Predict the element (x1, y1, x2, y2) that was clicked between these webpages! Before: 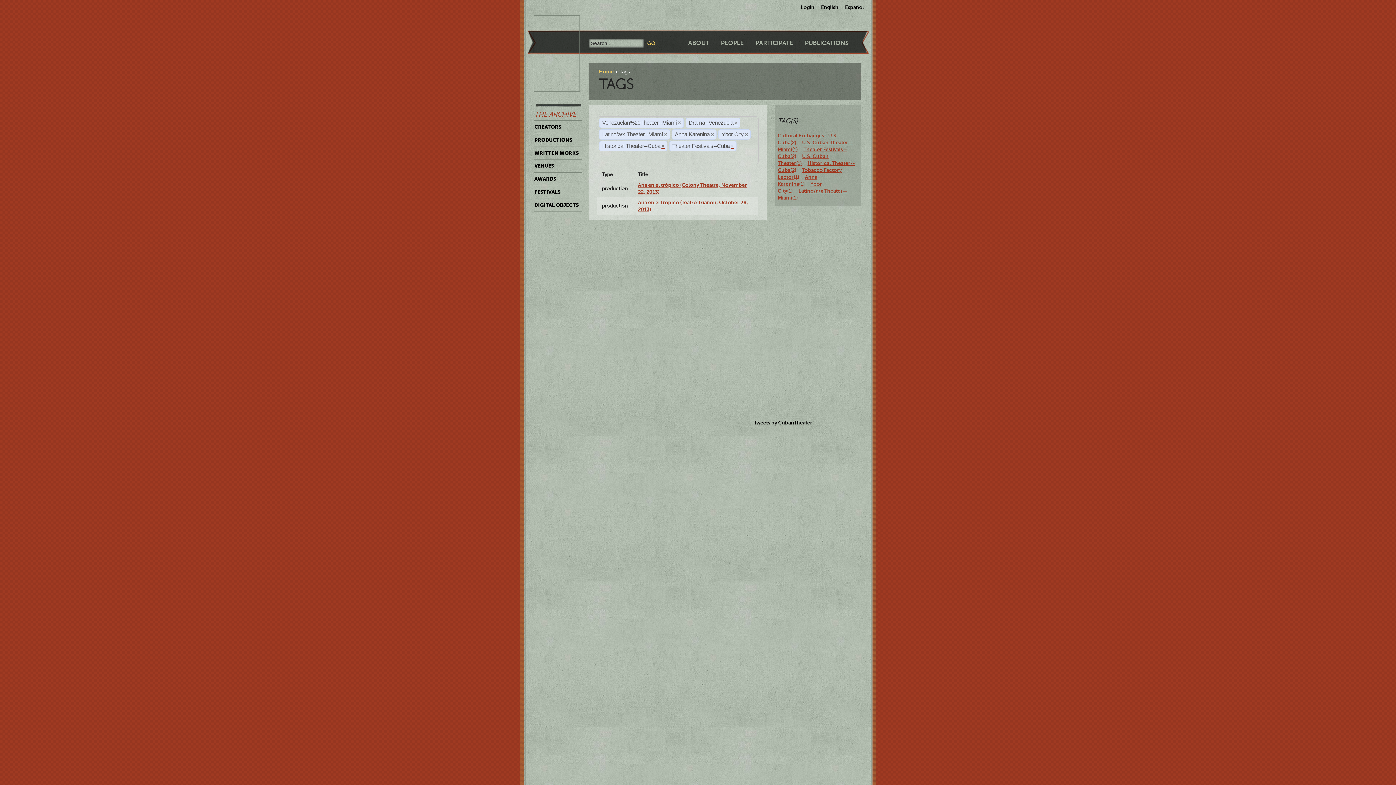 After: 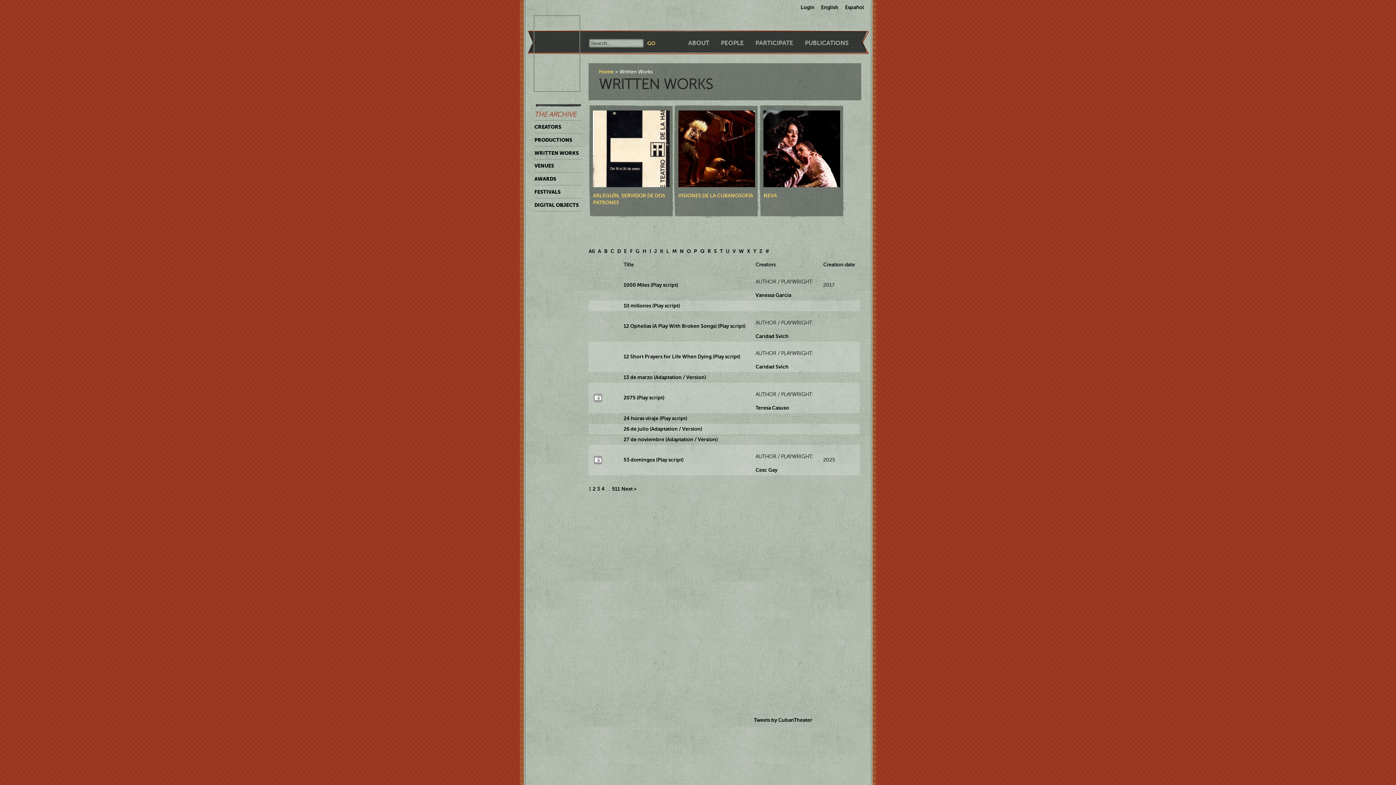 Action: label: WRITTEN WORKS bbox: (534, 146, 582, 159)